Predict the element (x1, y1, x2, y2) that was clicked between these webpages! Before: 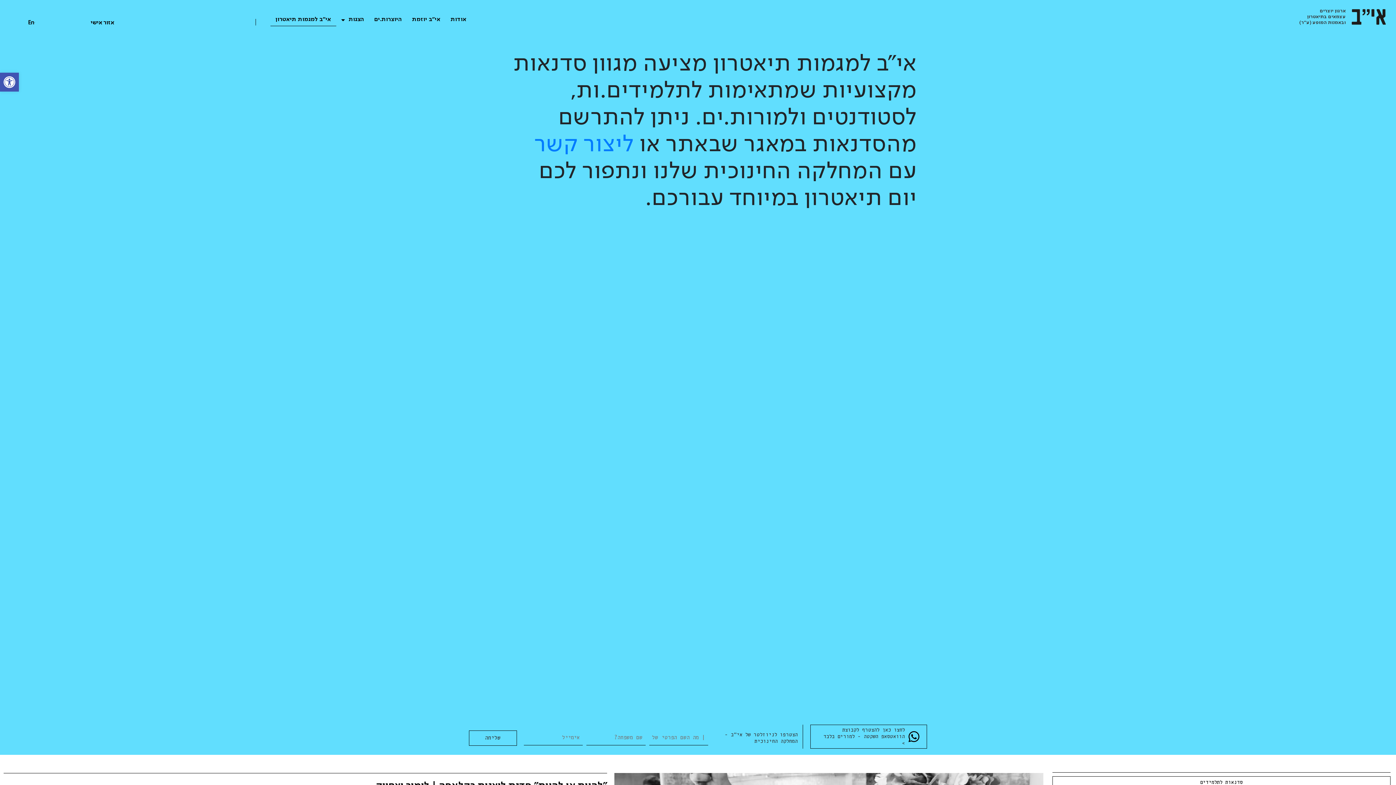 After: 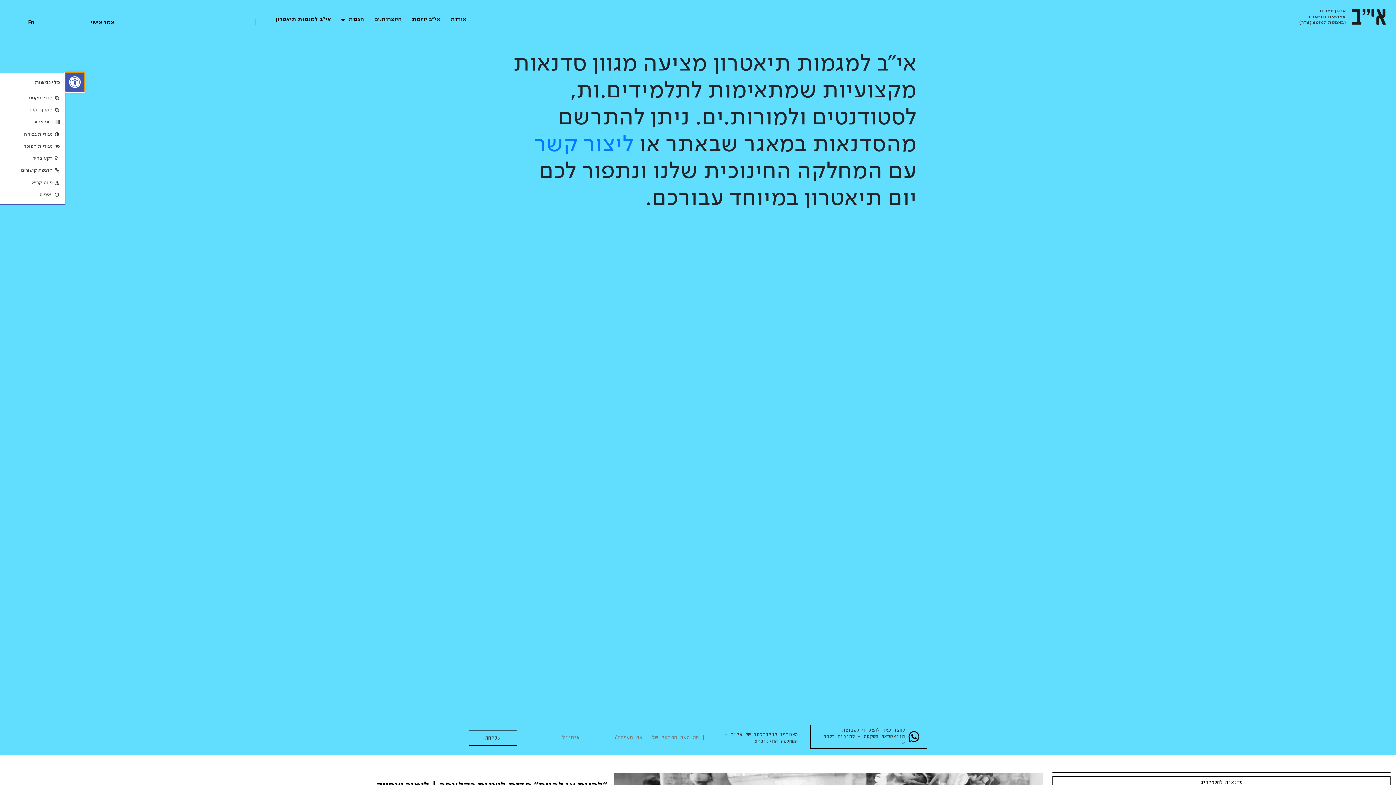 Action: bbox: (0, 72, 18, 91) label: פתח סרגל נגישות